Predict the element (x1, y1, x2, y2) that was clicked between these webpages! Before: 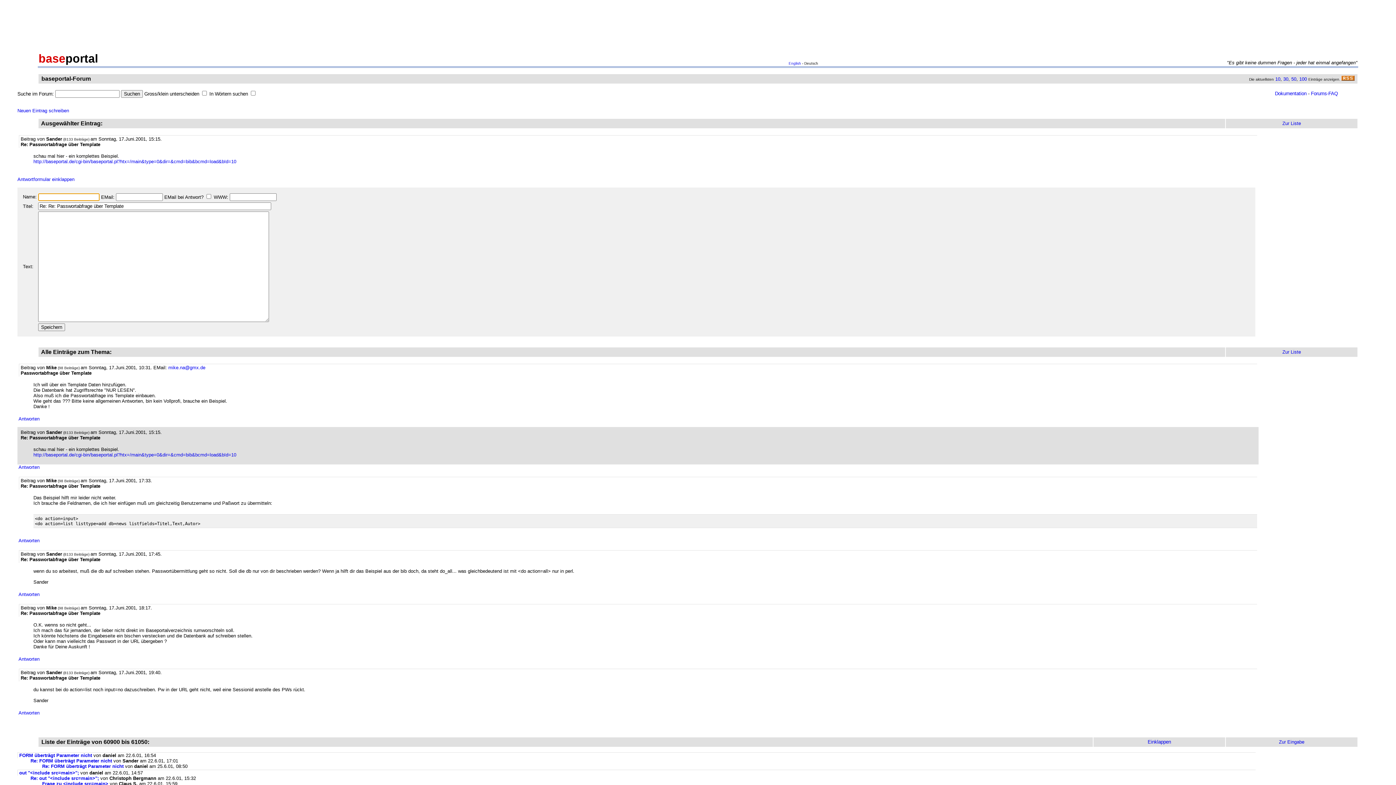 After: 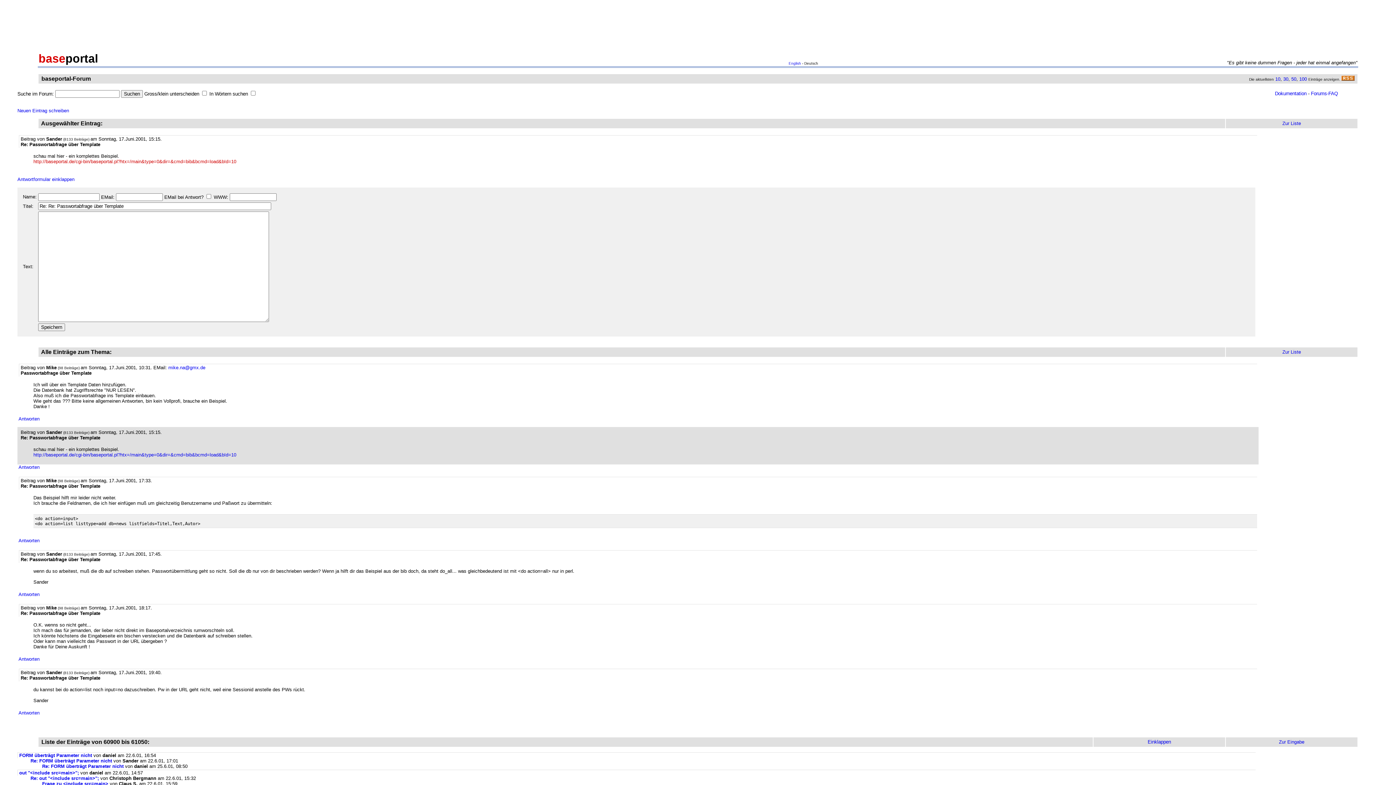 Action: label: http://baseportal.de/cgi-bin/baseportal.pl?htx=/main&type=0&dir=&cmd=bib&bcmd=load&bId=10 bbox: (33, 159, 236, 164)